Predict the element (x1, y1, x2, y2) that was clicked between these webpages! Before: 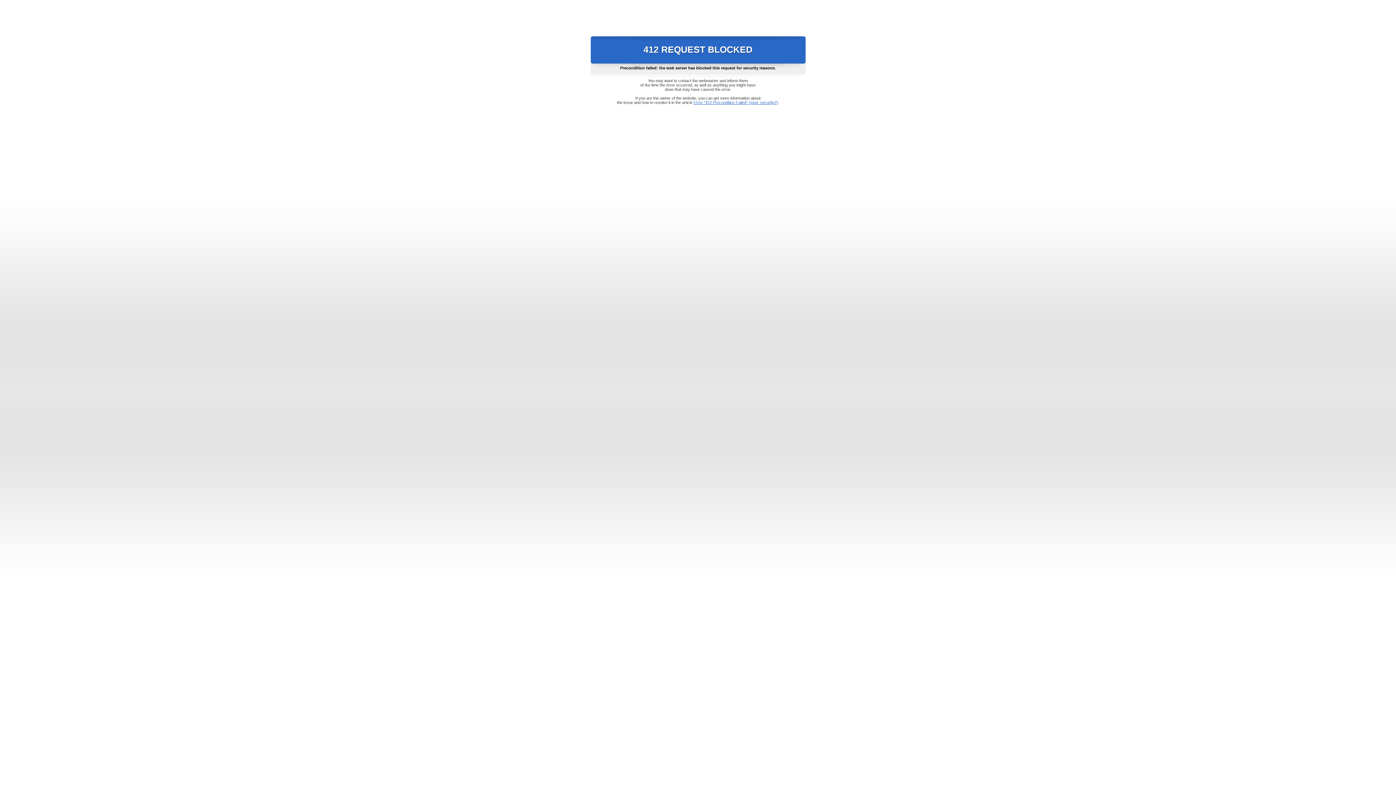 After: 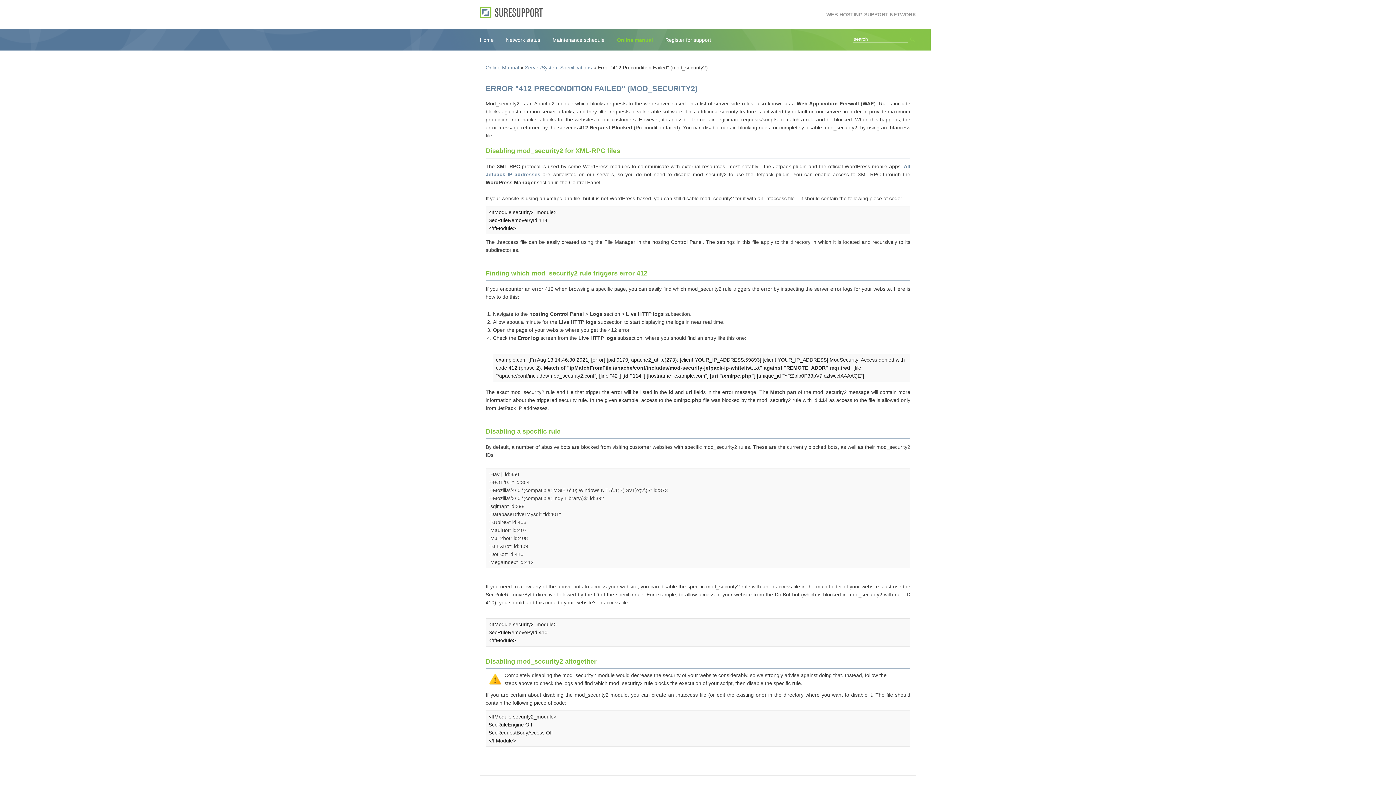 Action: bbox: (693, 100, 778, 104) label: Error "412 Precondition Failed" (mod_security2)